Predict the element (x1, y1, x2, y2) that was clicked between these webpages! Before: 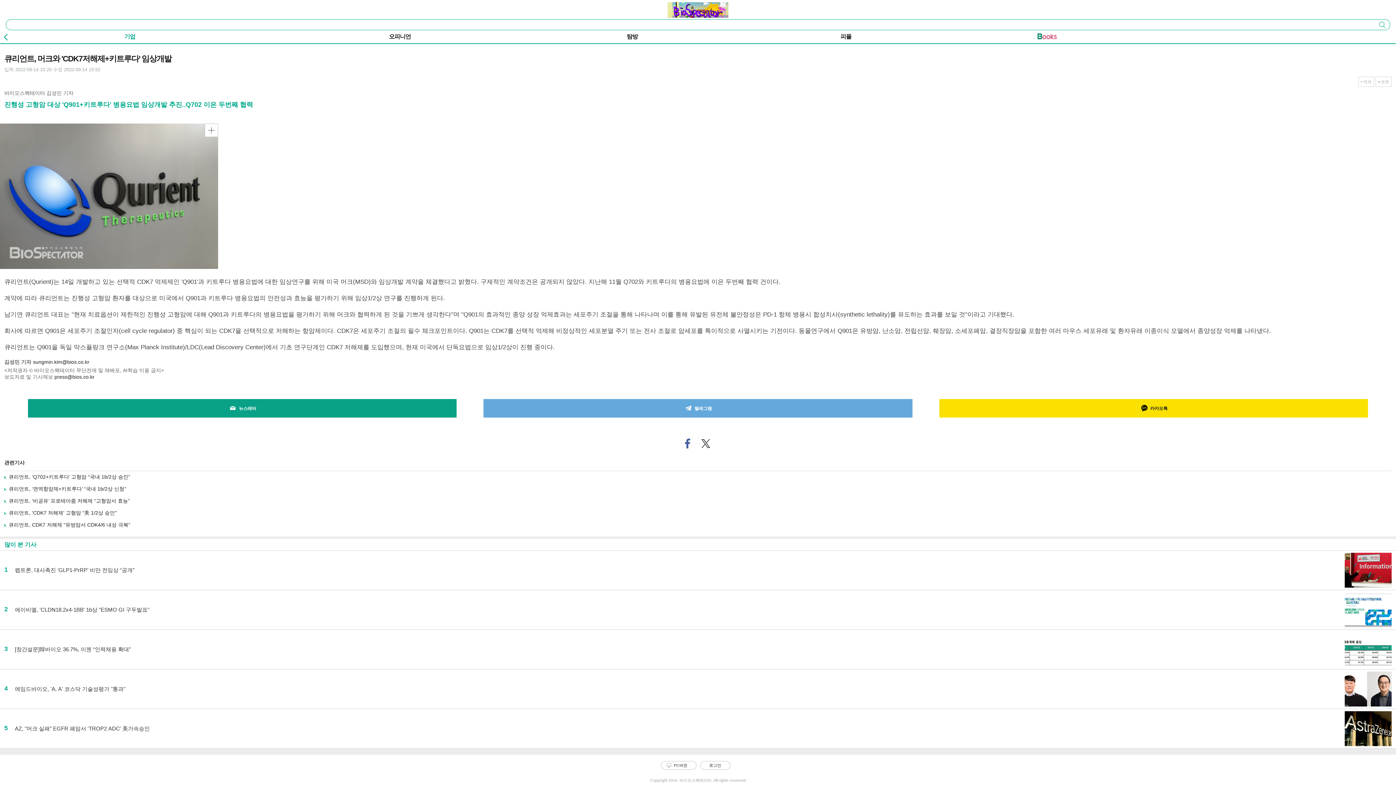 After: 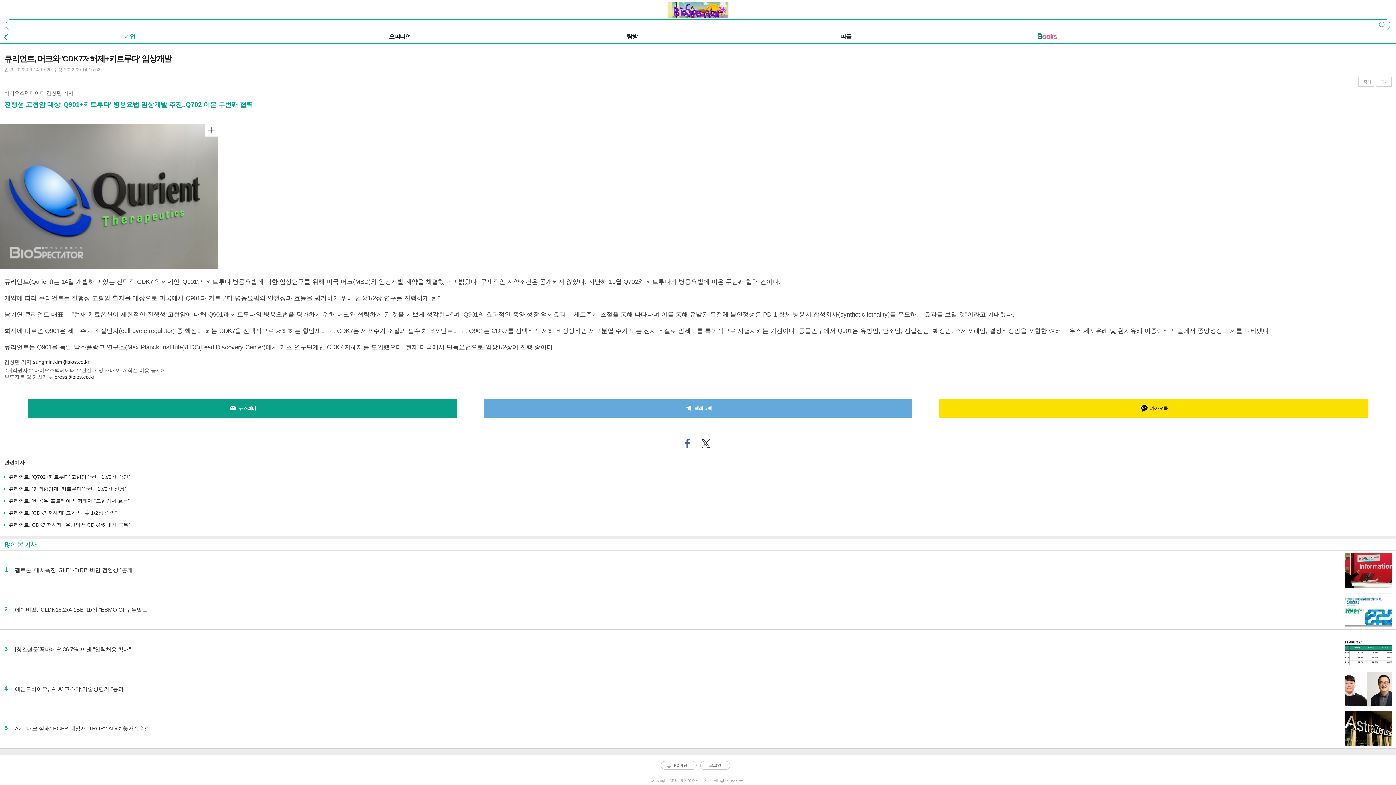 Action: bbox: (1139, 406, 1167, 411) label: 카카오톡